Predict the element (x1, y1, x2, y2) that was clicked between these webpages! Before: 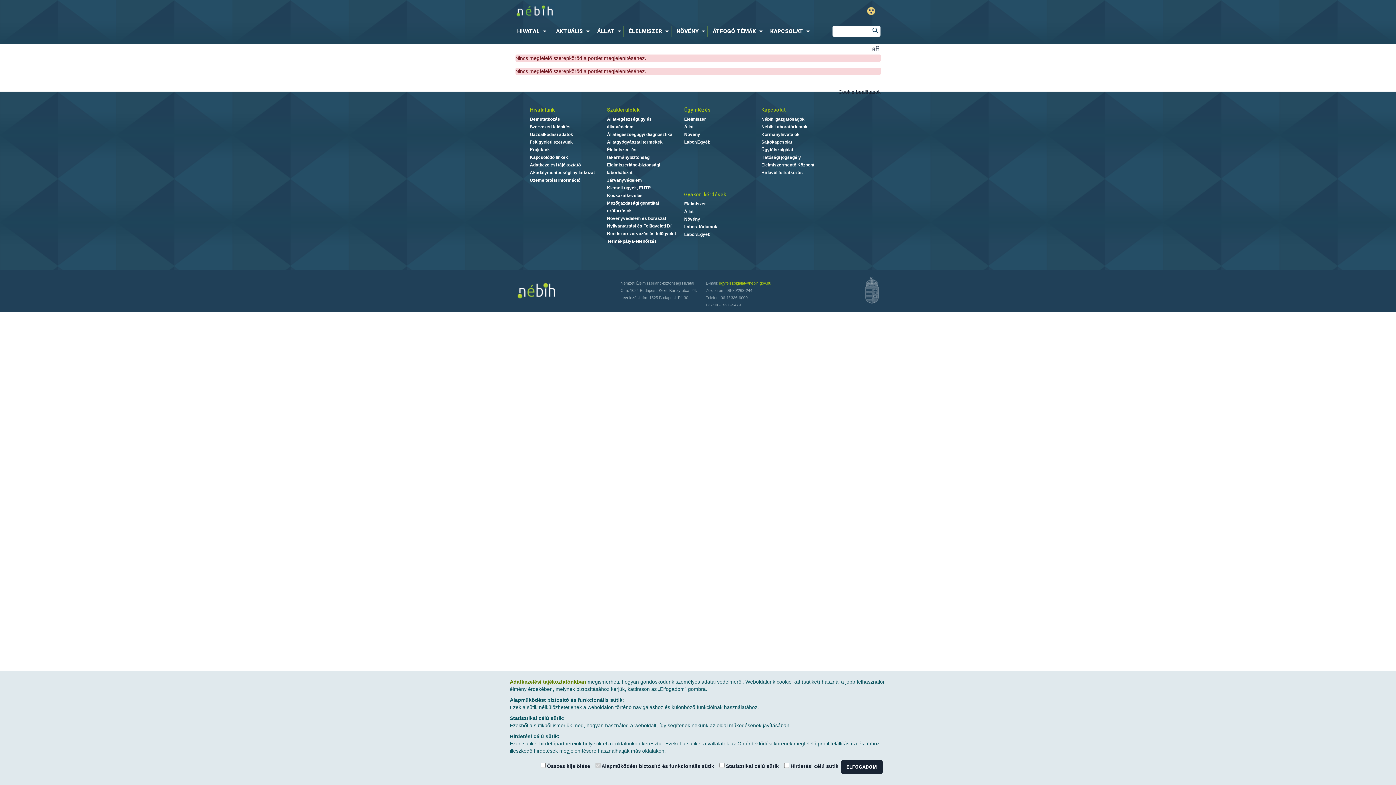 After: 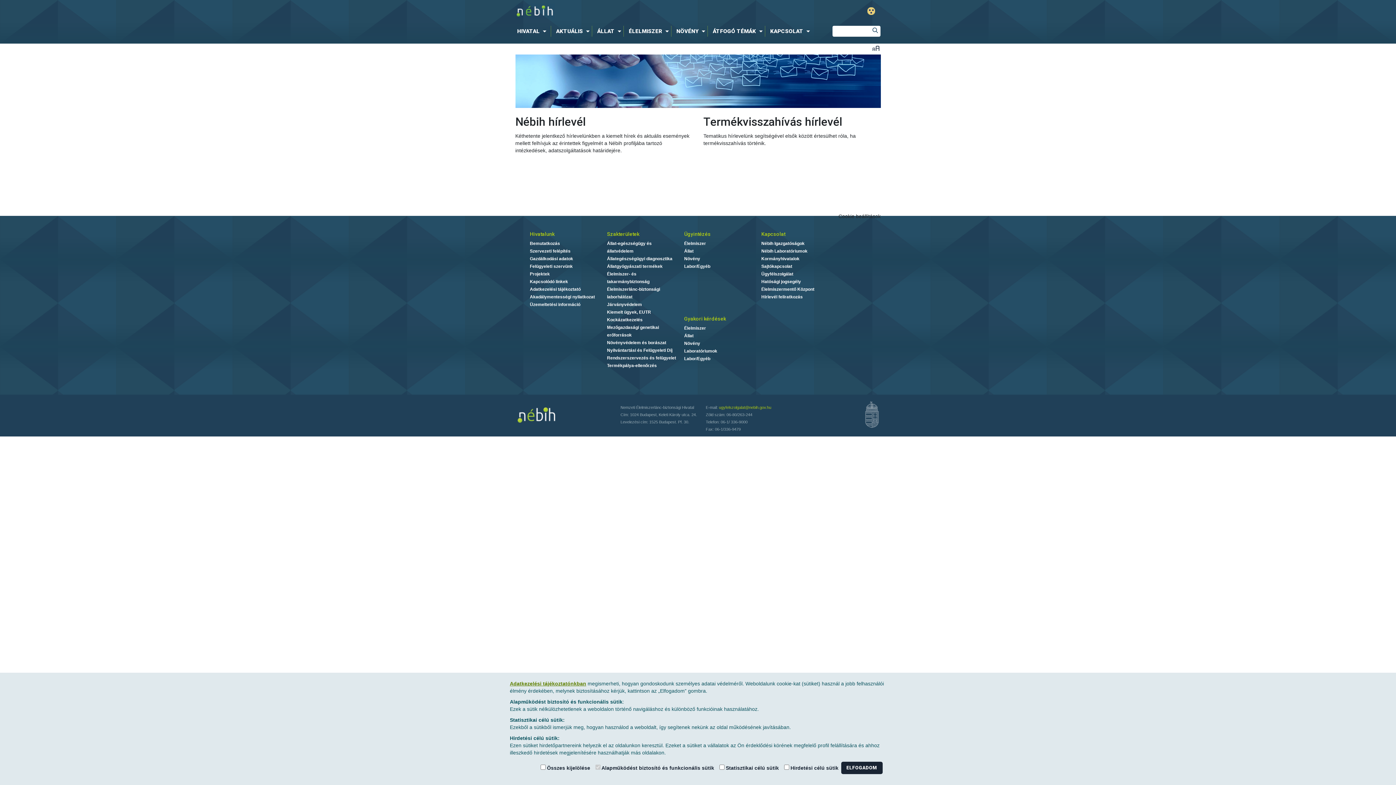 Action: bbox: (761, 170, 803, 175) label: Hírlevél feliratkozás